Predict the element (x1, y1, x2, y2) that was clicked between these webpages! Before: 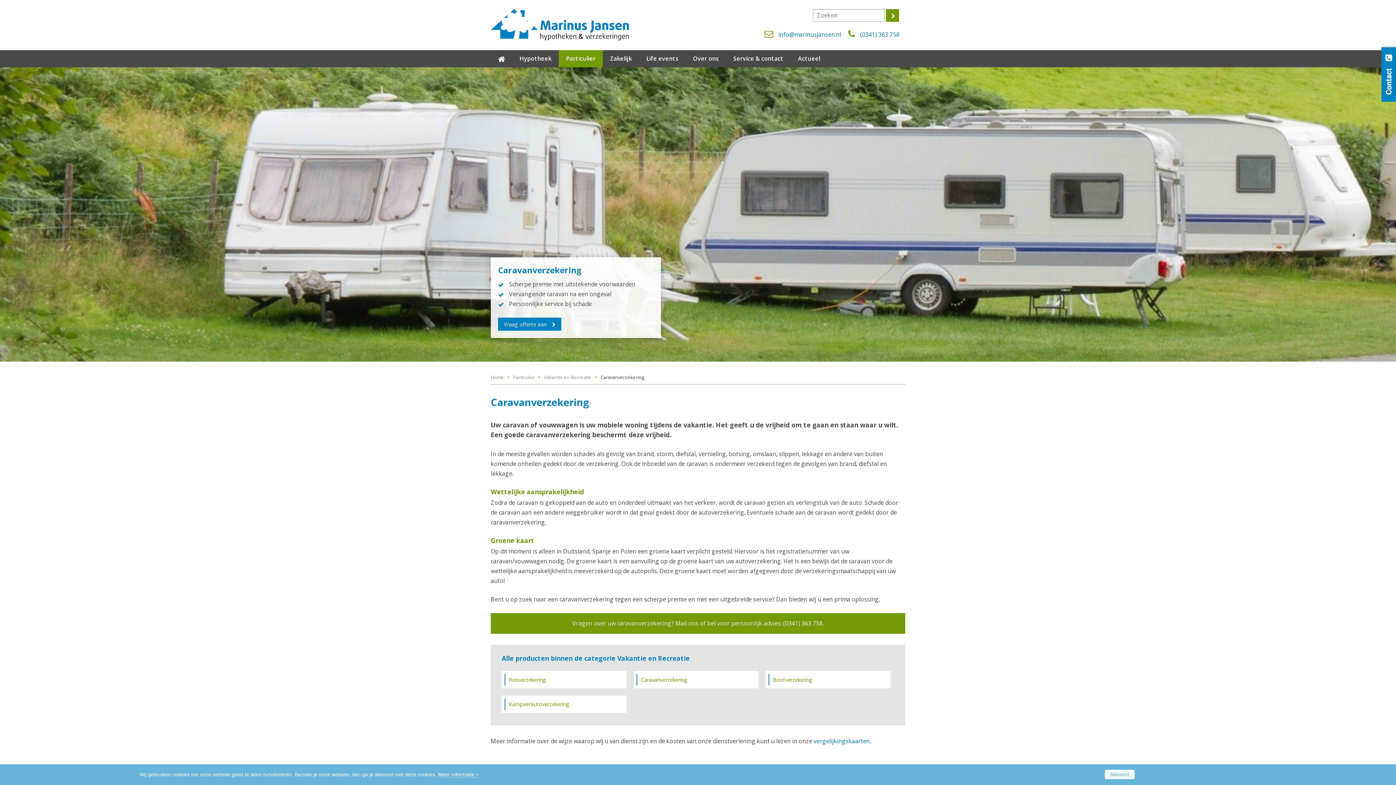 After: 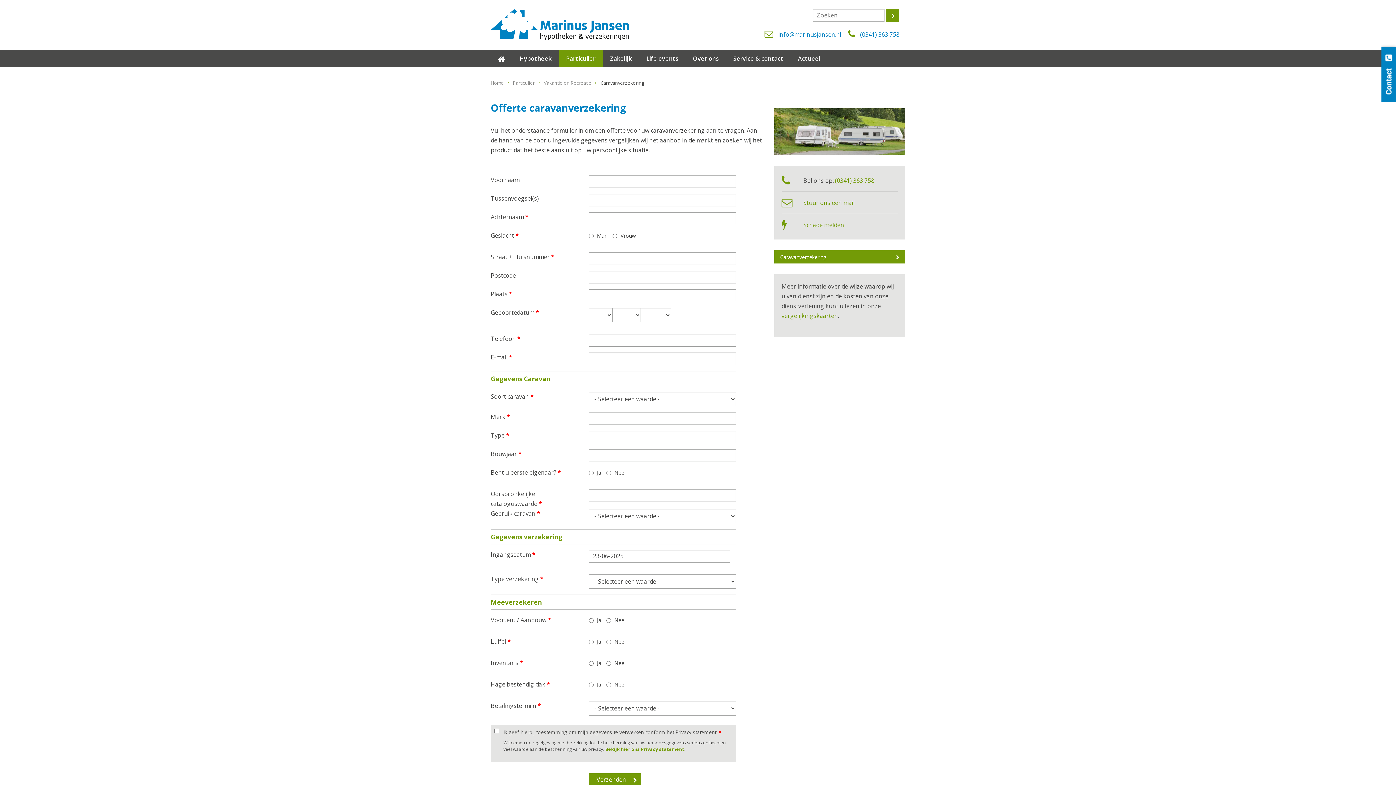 Action: bbox: (498, 317, 561, 331) label: Vraag offerte aan